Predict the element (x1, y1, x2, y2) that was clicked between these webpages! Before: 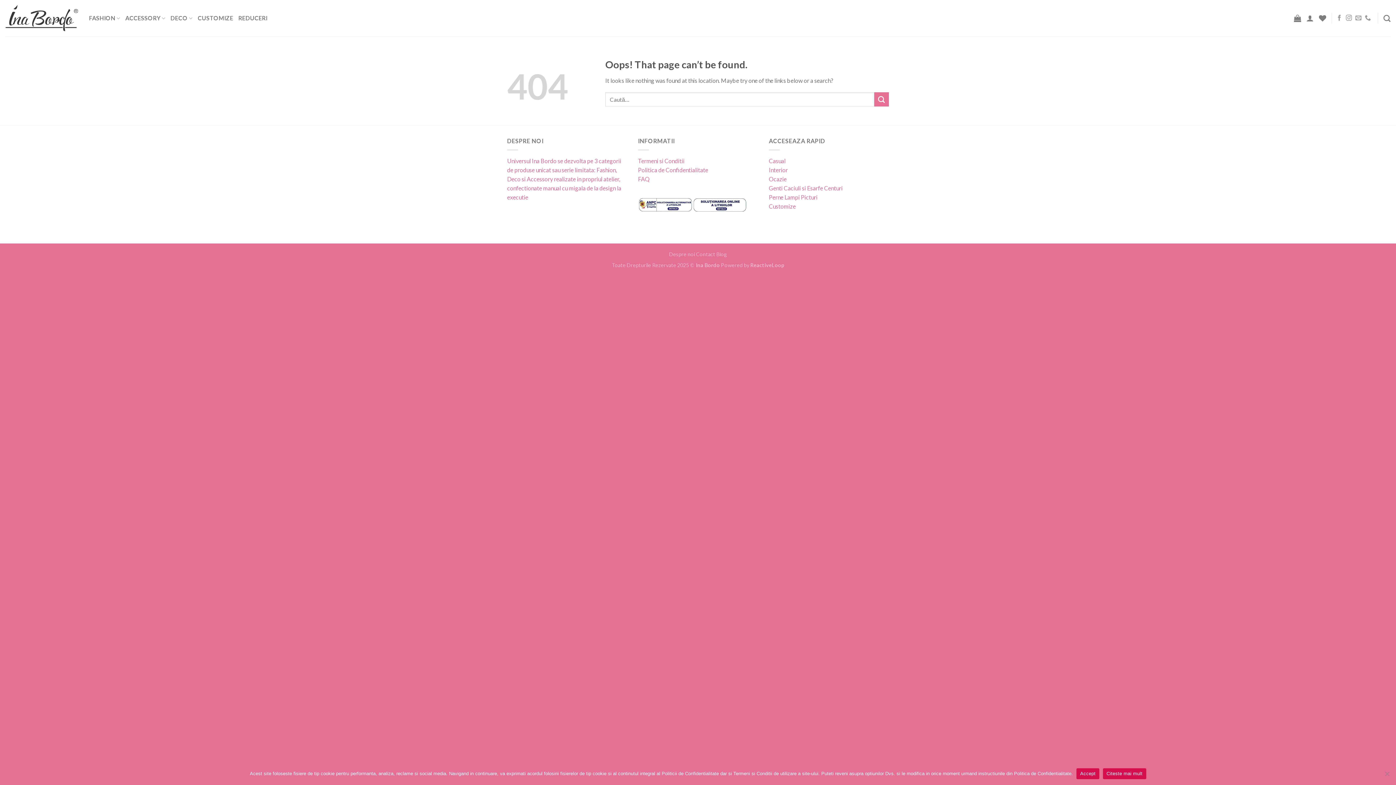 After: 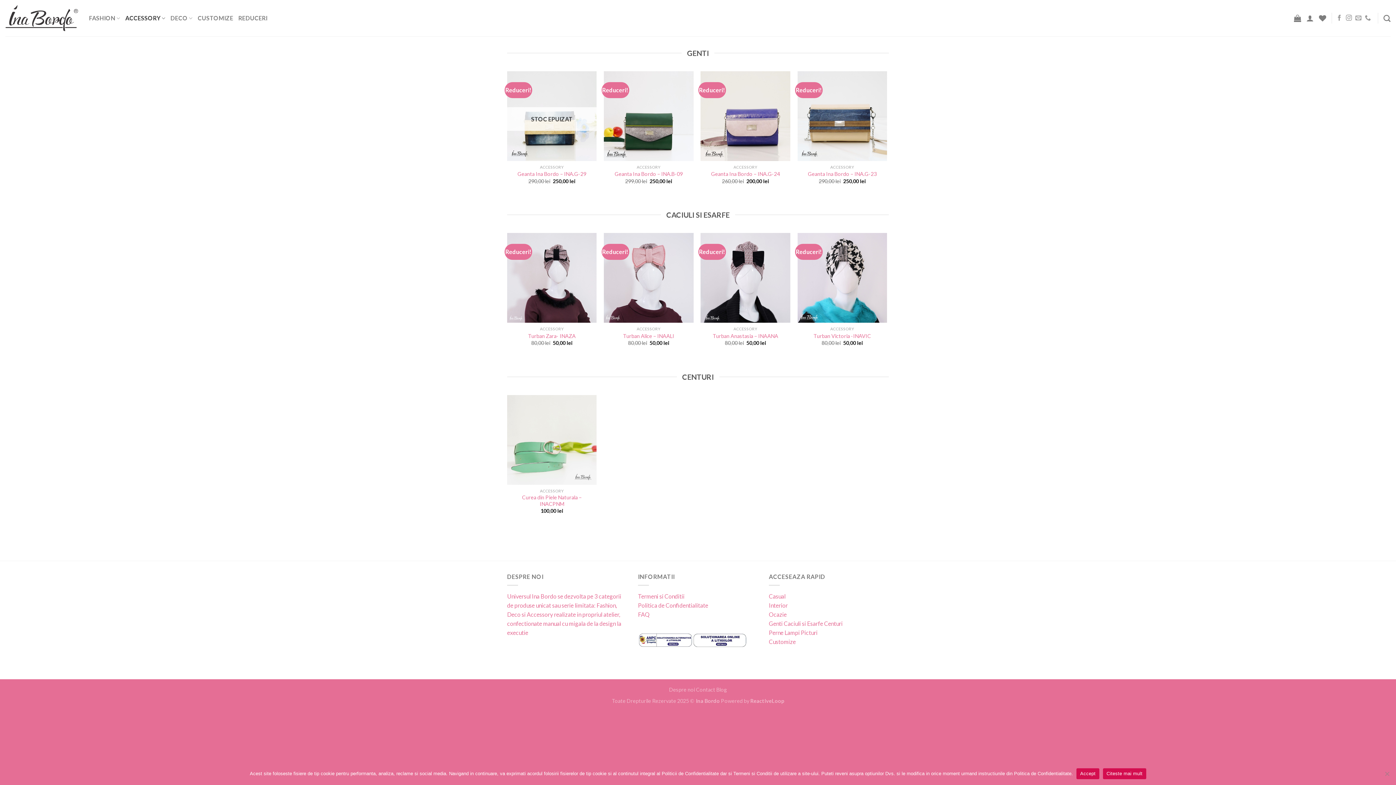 Action: bbox: (125, 11, 165, 25) label: ACCESSORY